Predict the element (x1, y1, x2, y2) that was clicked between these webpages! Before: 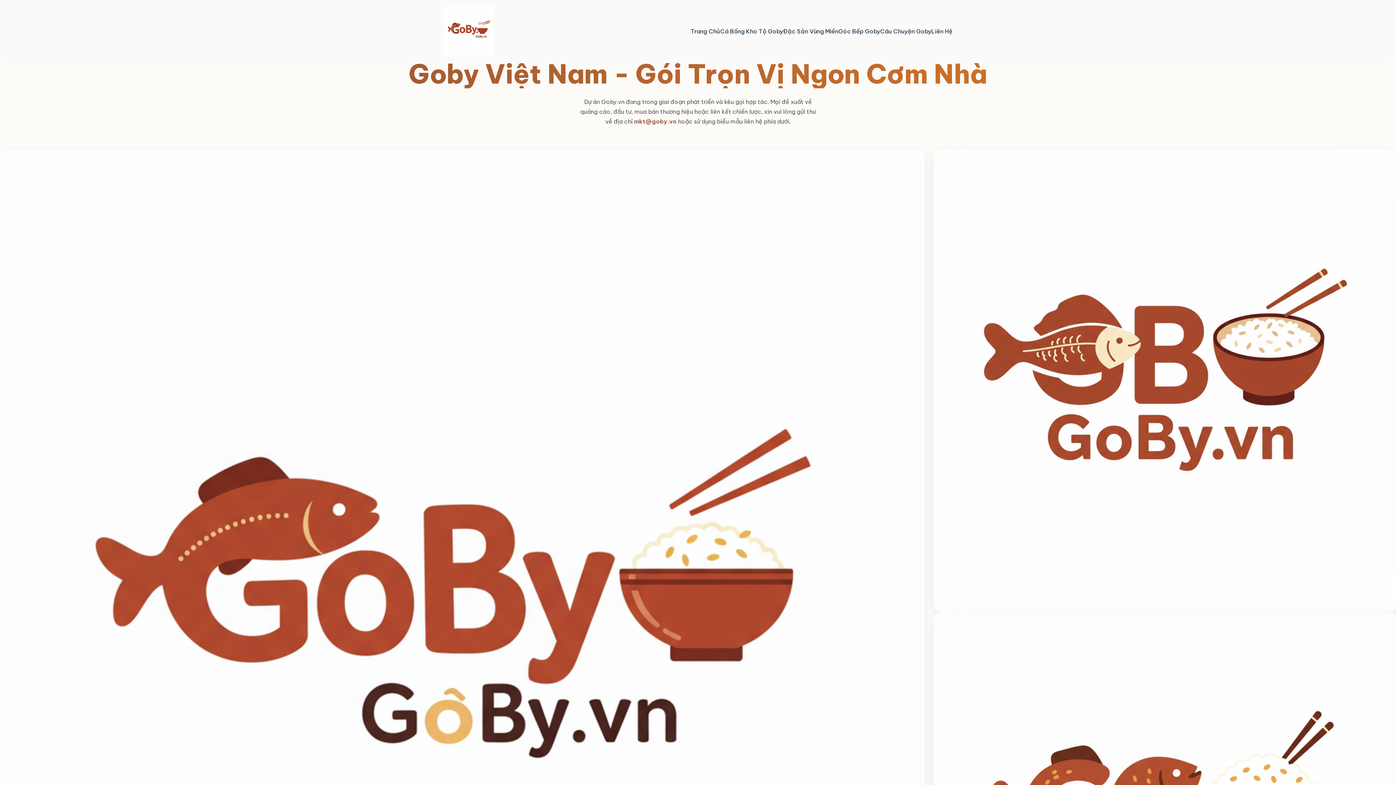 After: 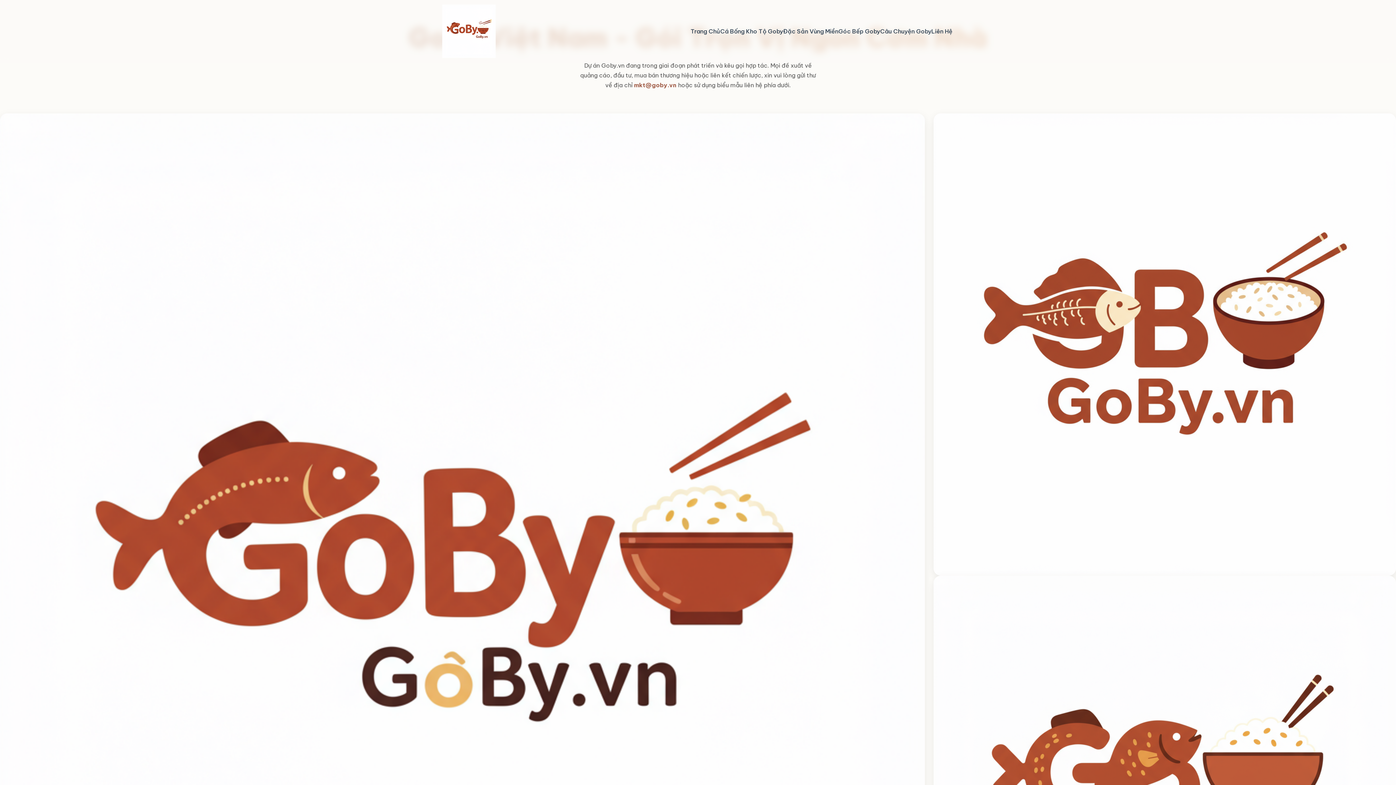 Action: bbox: (443, 5, 494, 56)